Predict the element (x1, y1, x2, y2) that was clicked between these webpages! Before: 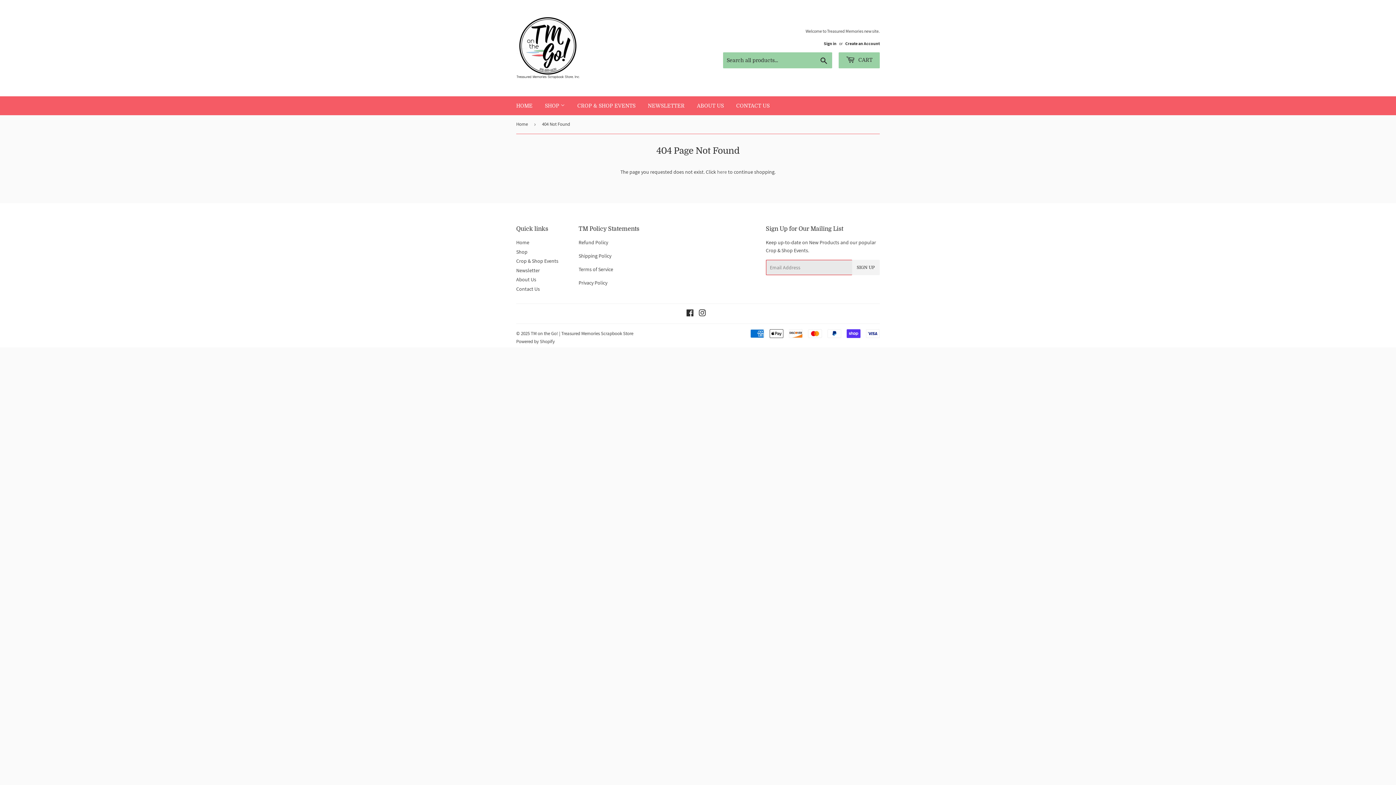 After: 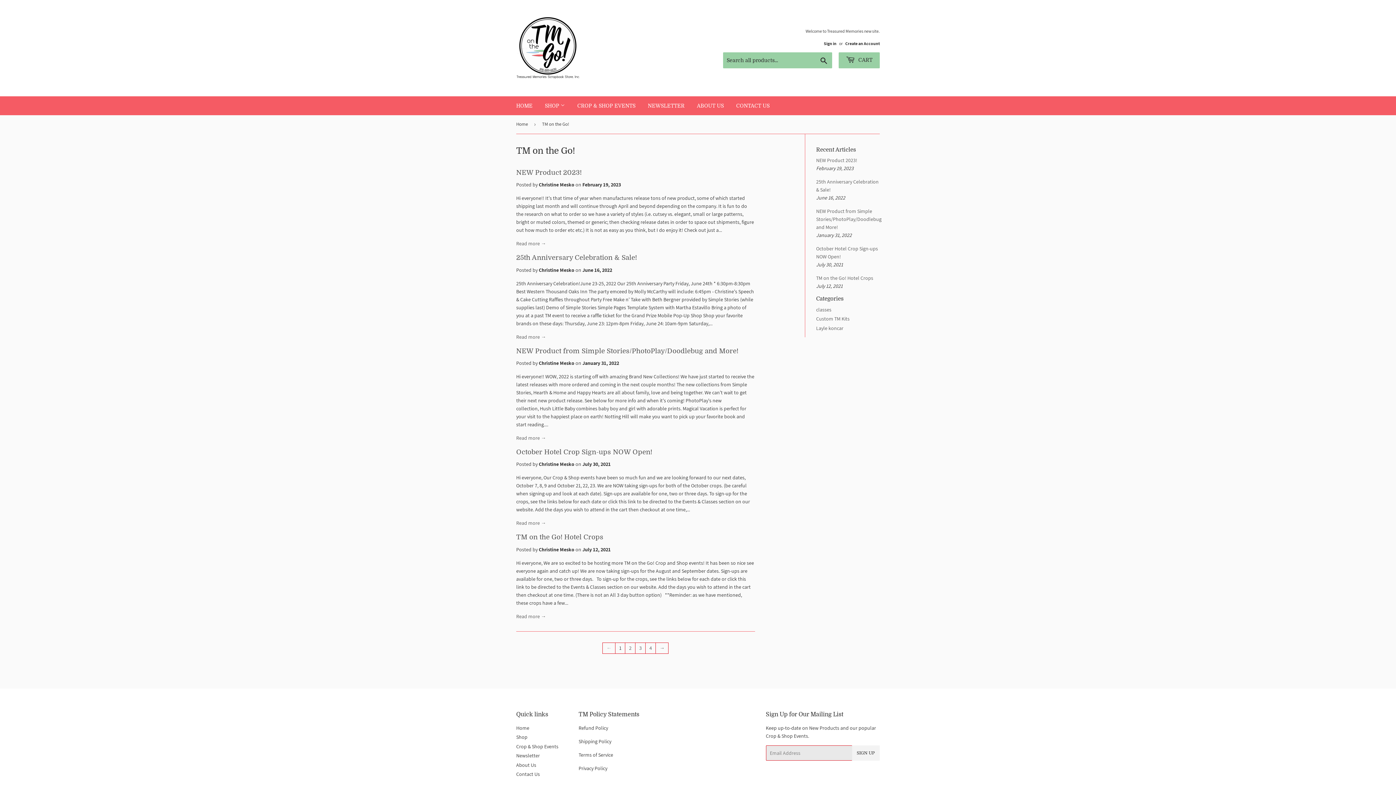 Action: label: NEWSLETTER bbox: (642, 96, 690, 115)